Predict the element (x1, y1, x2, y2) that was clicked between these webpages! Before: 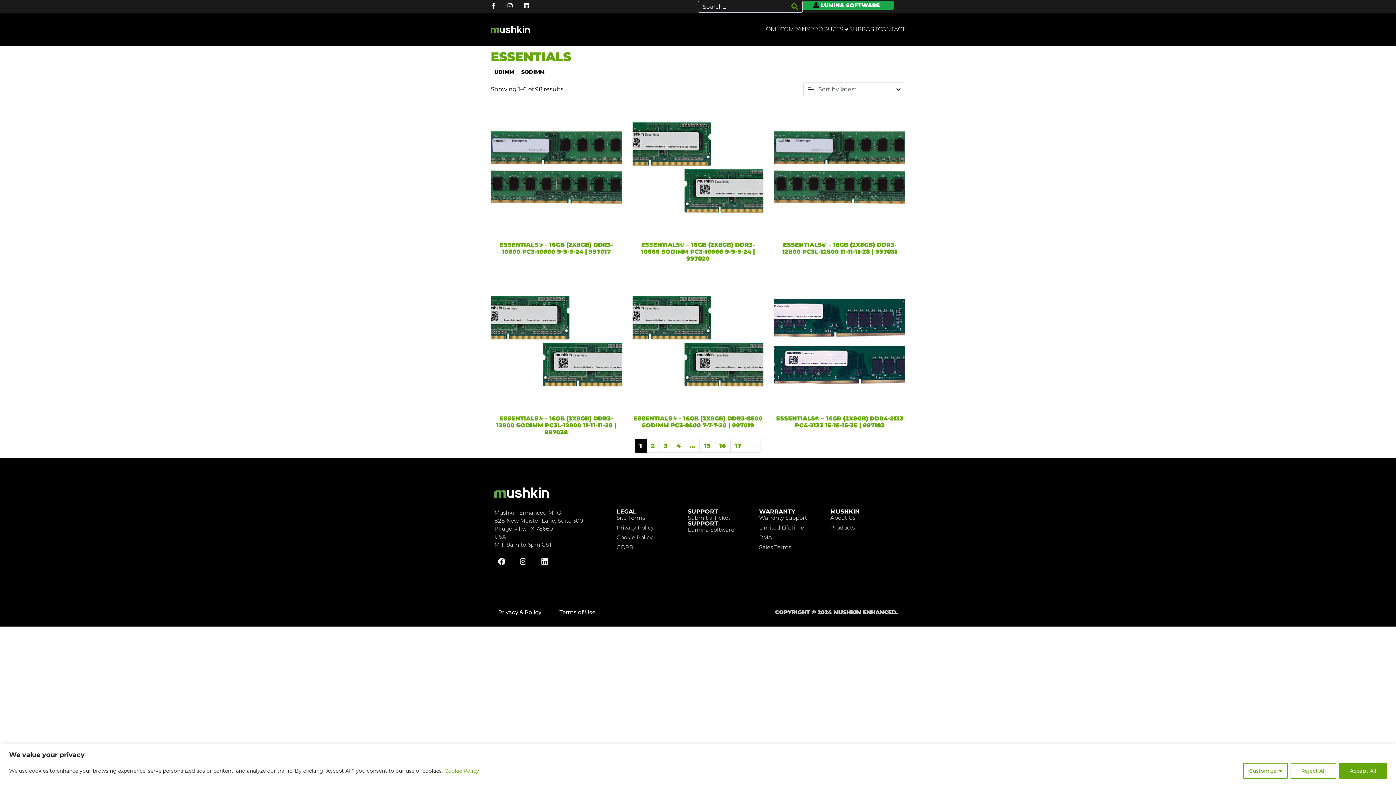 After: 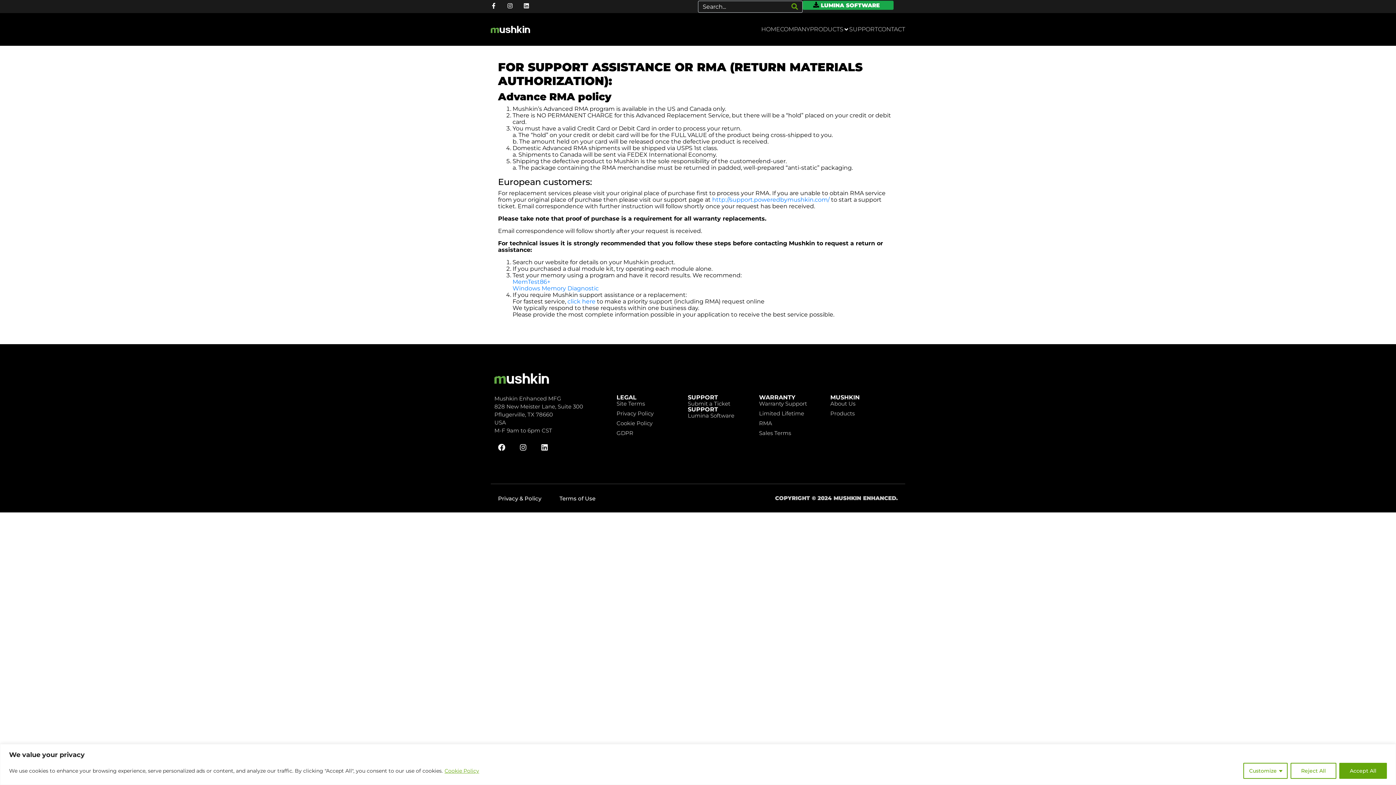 Action: label: RMA bbox: (759, 534, 830, 540)